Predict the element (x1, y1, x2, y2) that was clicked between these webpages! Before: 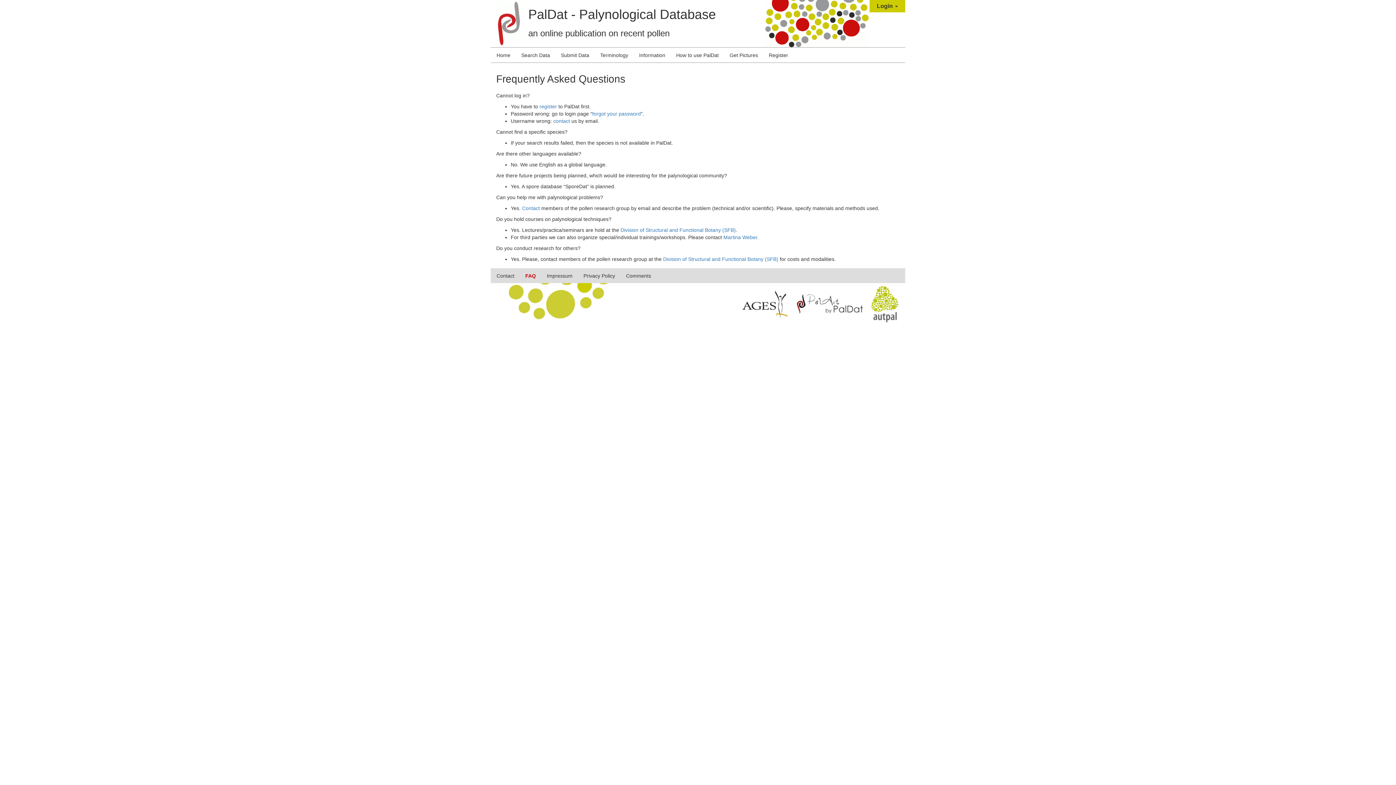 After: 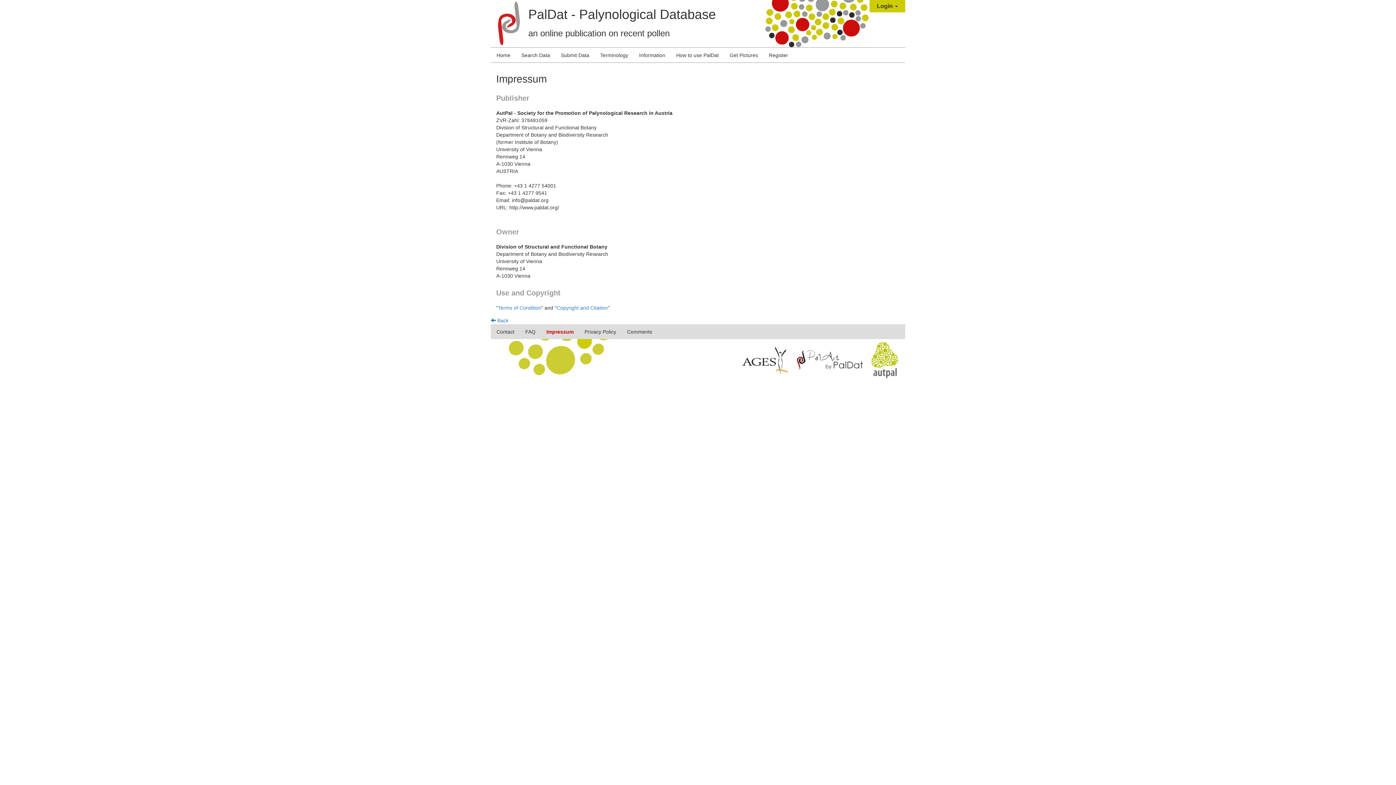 Action: label: Impressum bbox: (541, 268, 578, 283)